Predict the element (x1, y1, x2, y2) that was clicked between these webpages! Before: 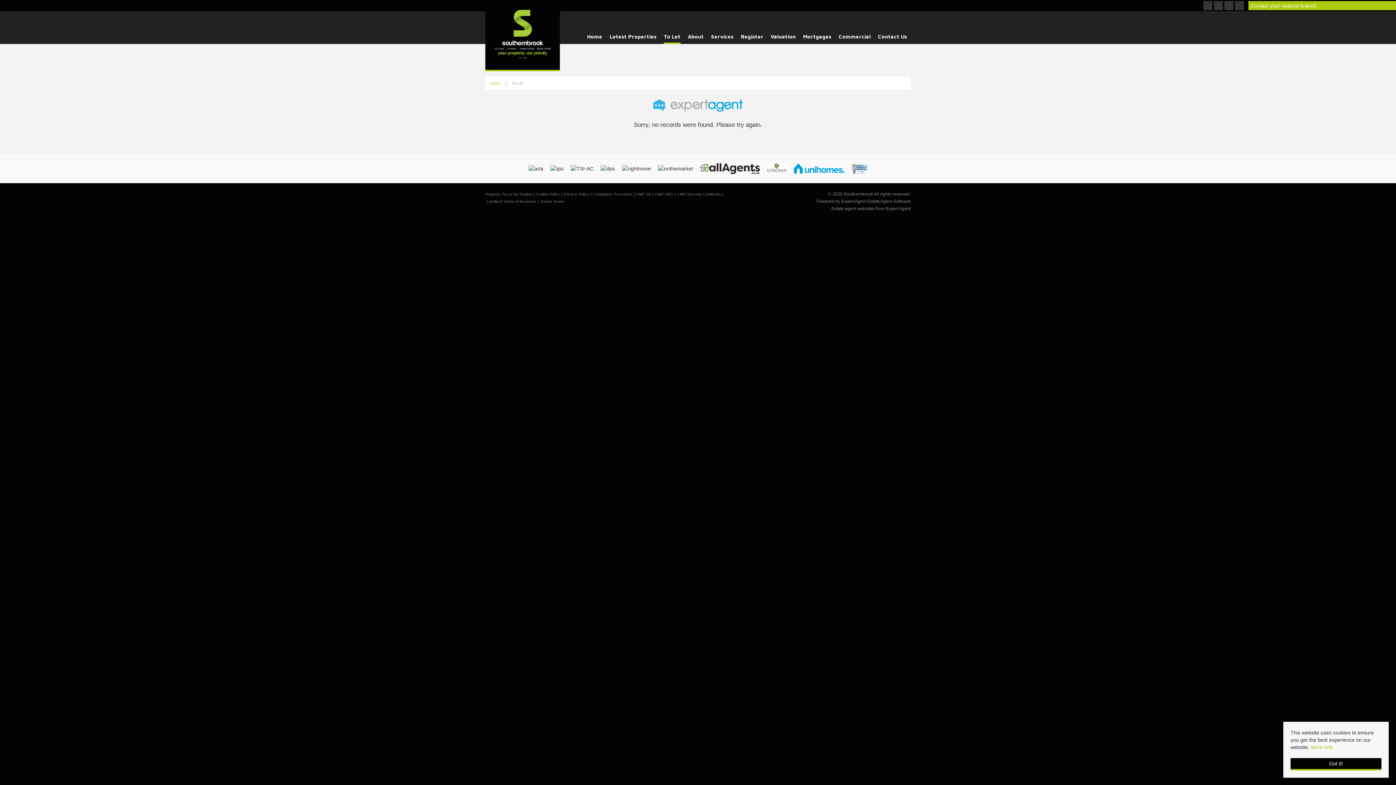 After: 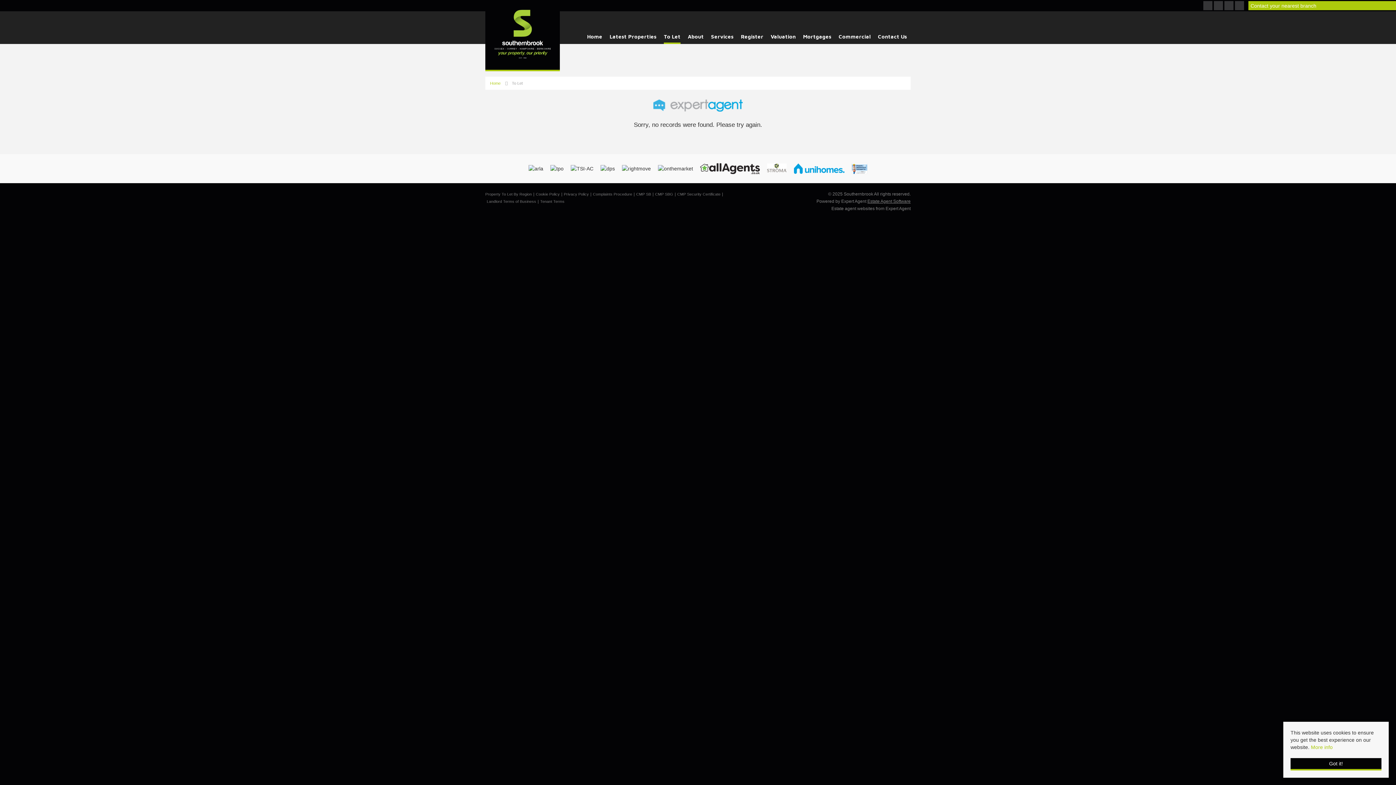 Action: bbox: (867, 198, 910, 204) label: Estate Agent Software